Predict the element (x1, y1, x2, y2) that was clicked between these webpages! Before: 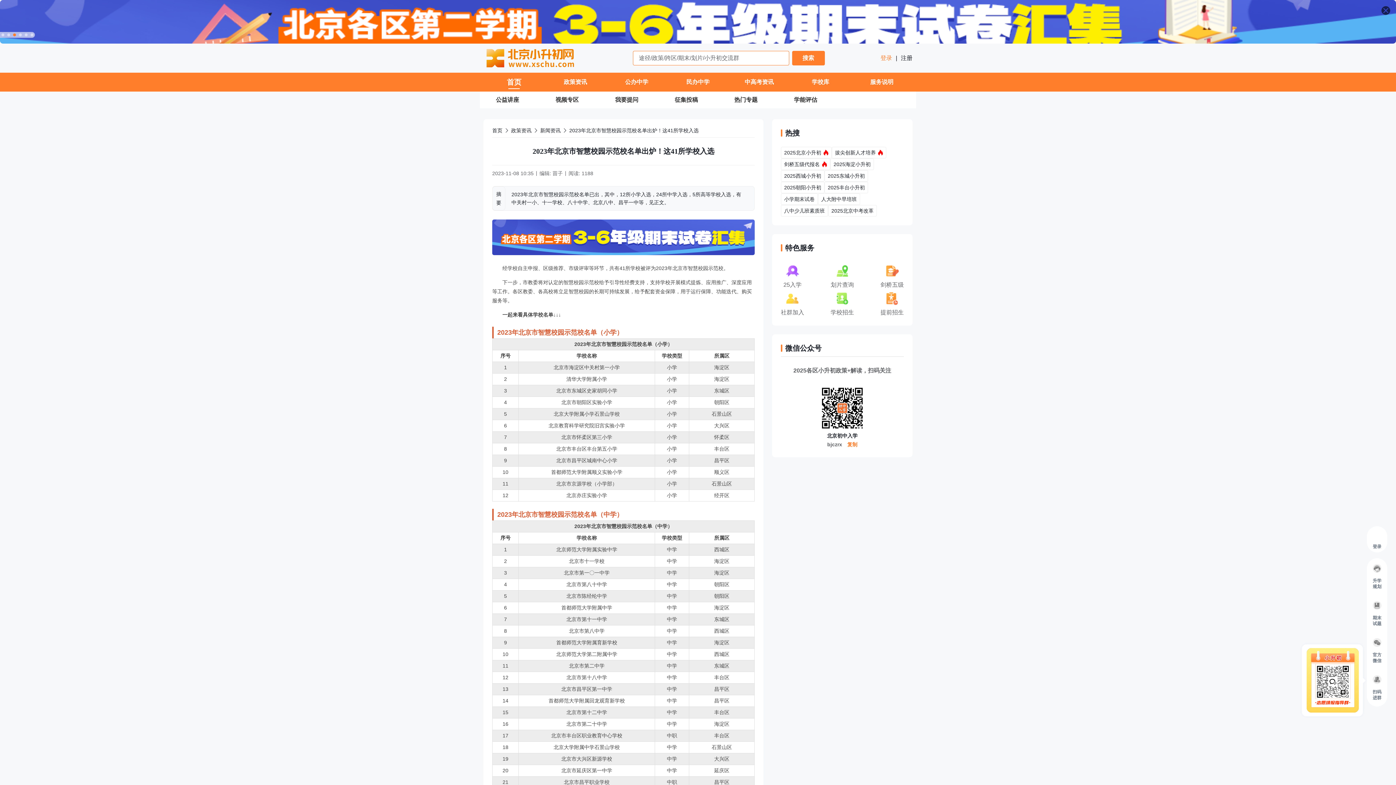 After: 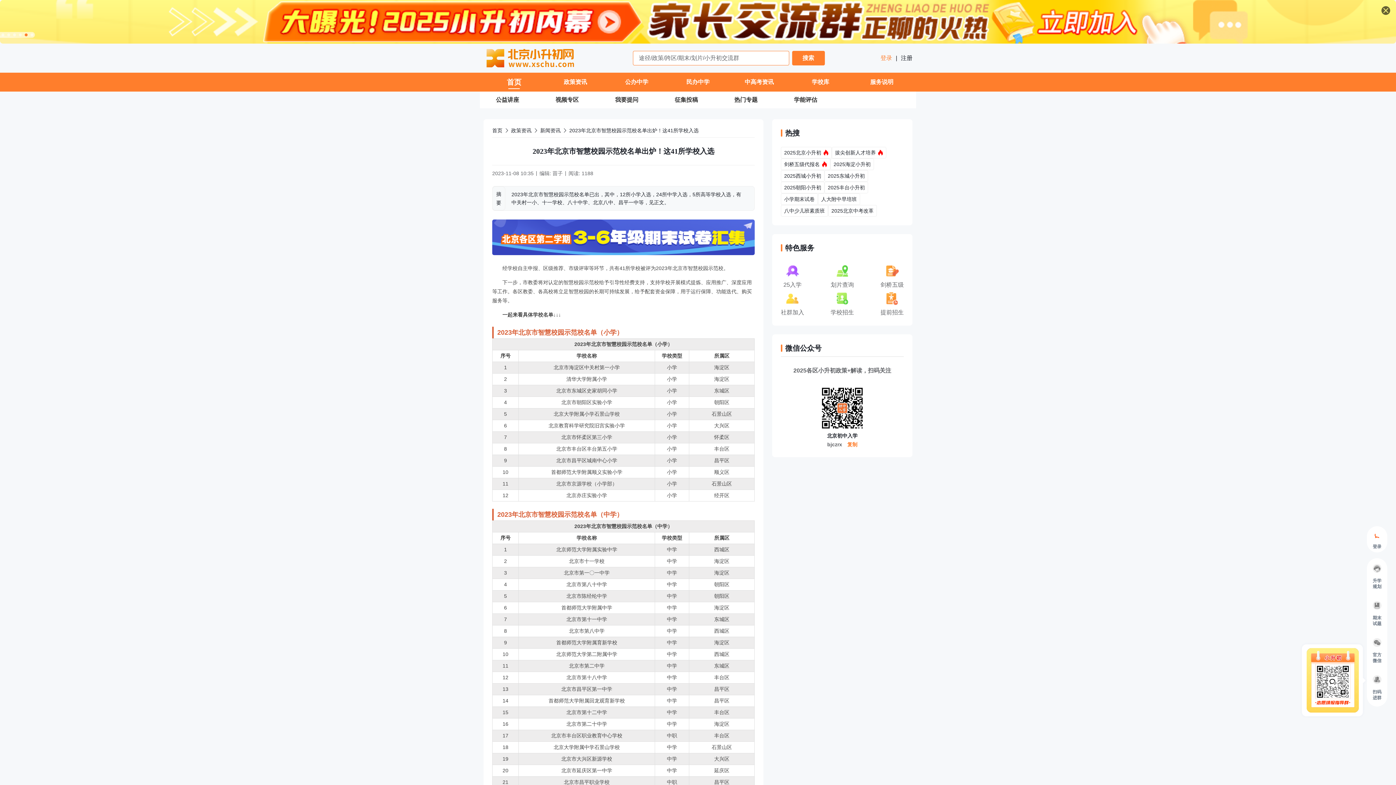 Action: label: 特色服务 bbox: (785, 242, 814, 253)